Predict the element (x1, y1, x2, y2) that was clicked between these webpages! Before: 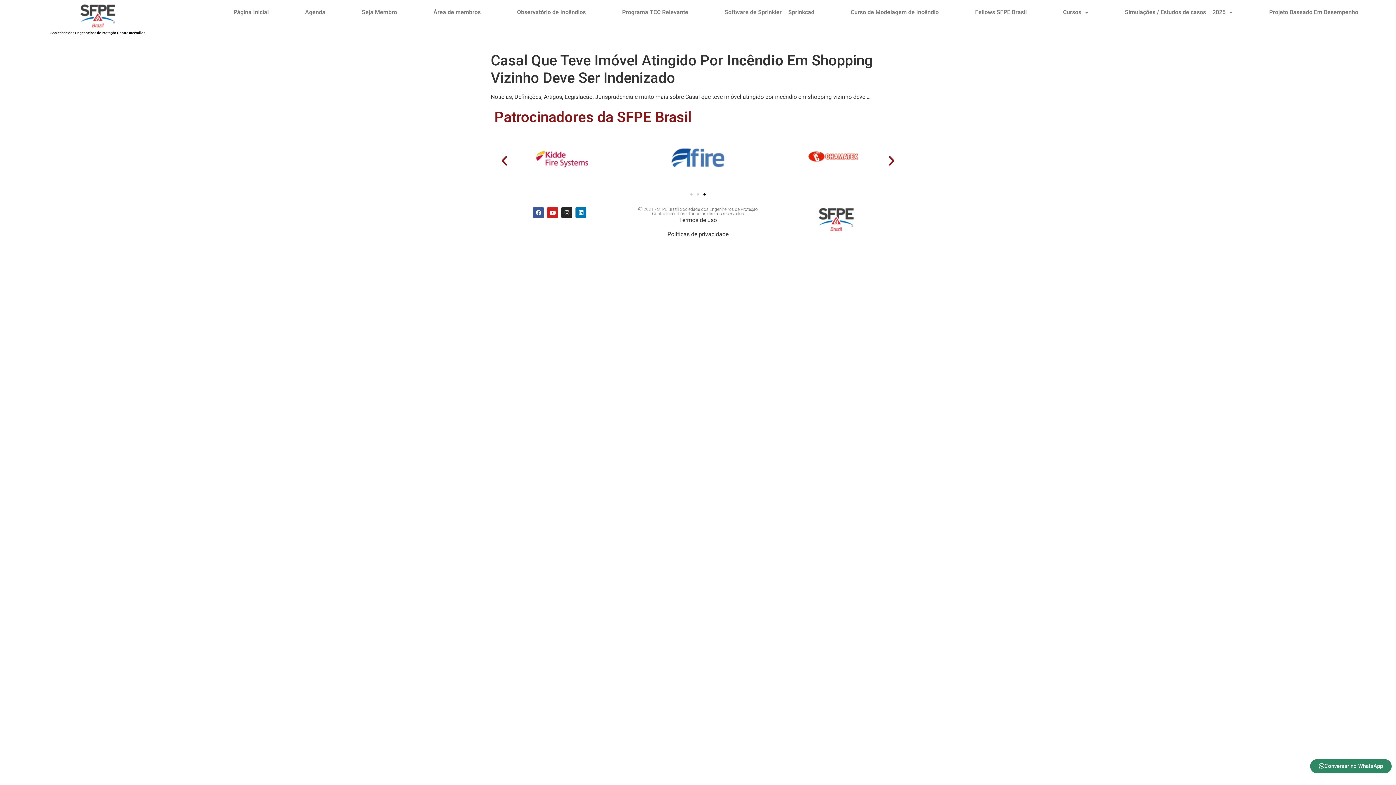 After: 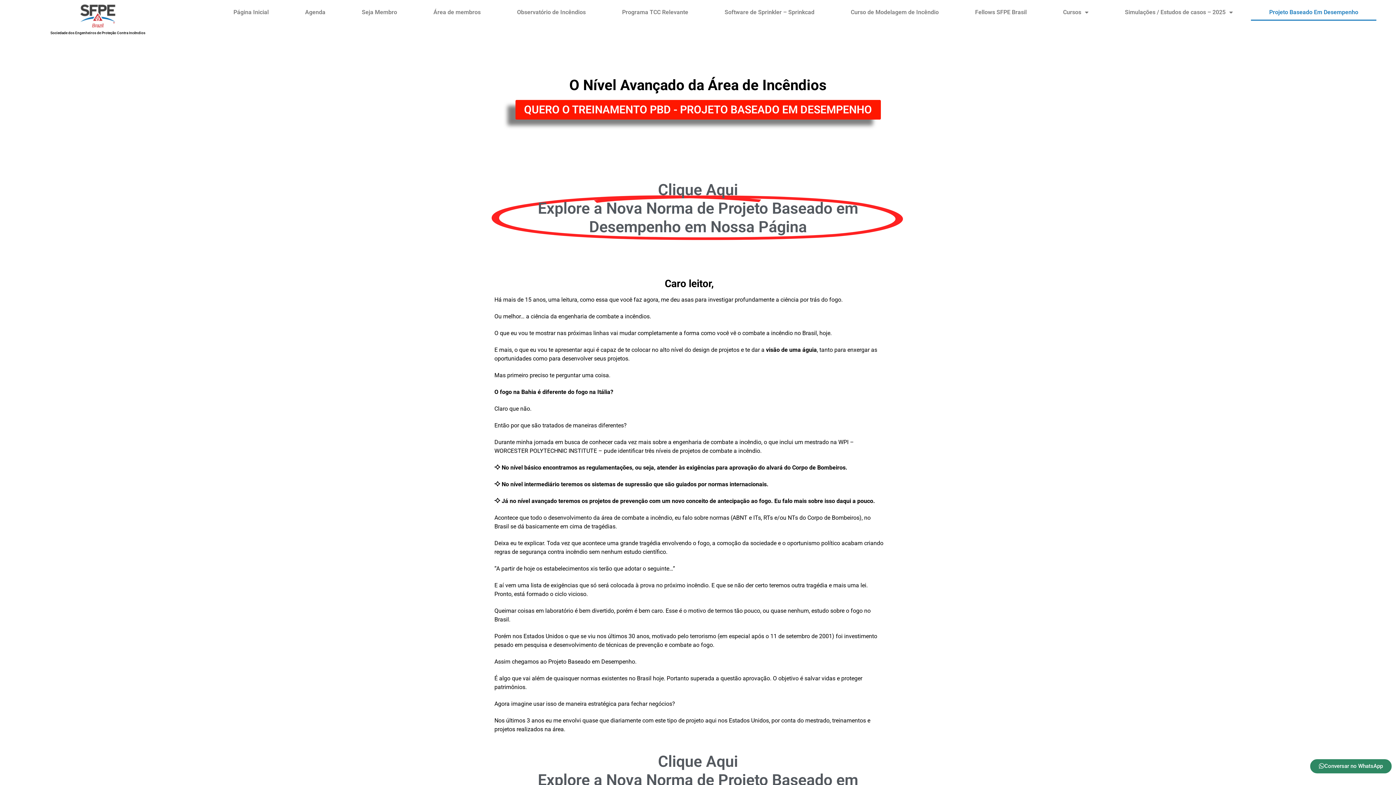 Action: bbox: (1251, 4, 1376, 20) label: Projeto Baseado Em Desempenho